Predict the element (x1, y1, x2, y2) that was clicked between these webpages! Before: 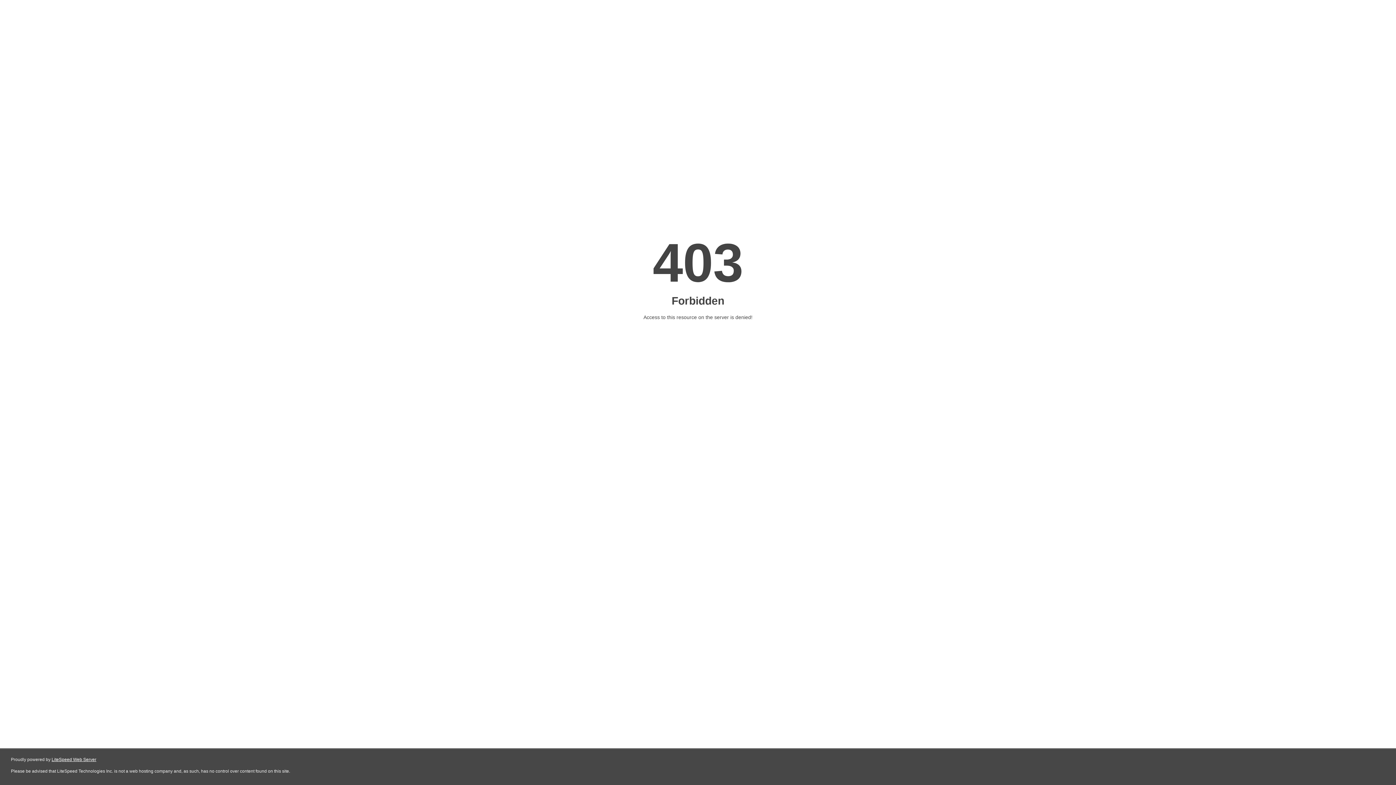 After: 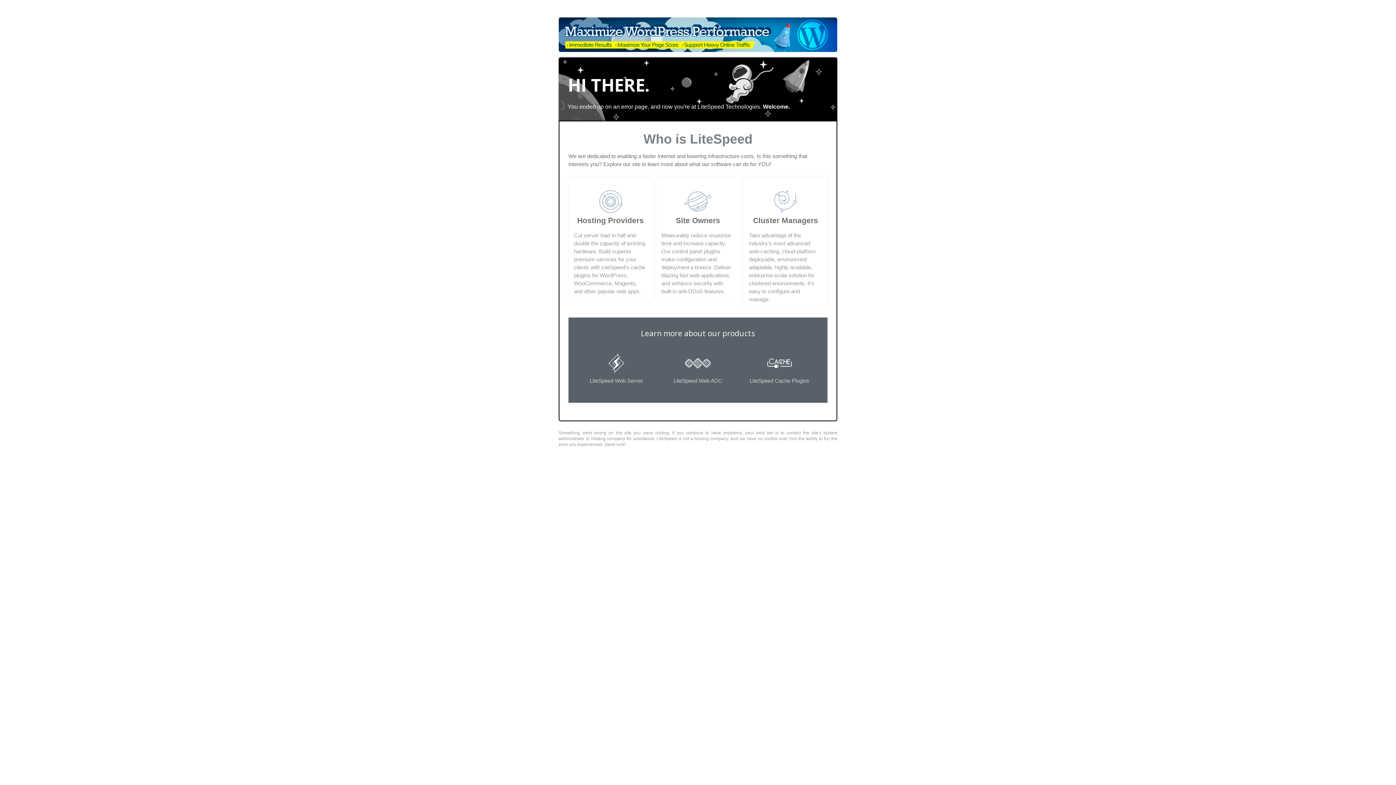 Action: label: LiteSpeed Web Server bbox: (51, 757, 96, 762)